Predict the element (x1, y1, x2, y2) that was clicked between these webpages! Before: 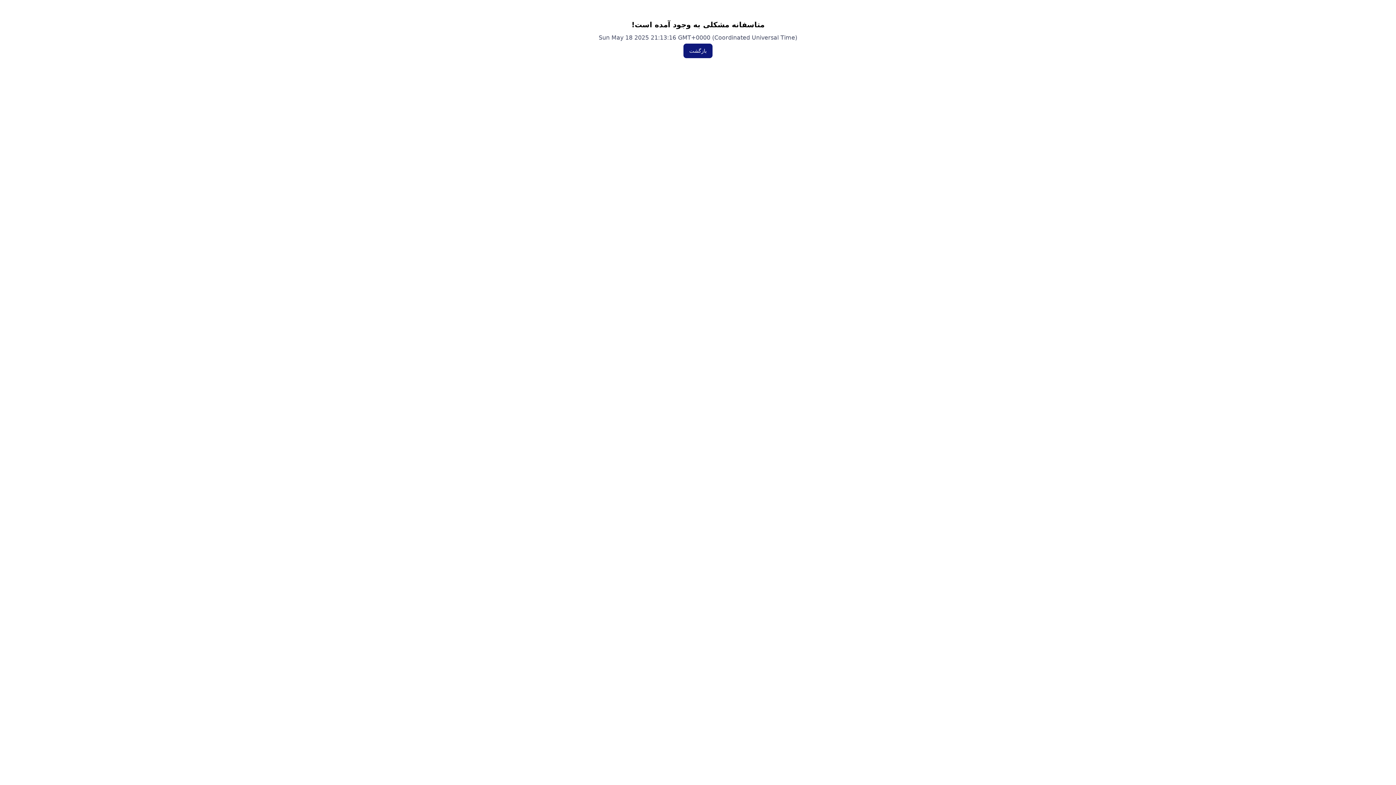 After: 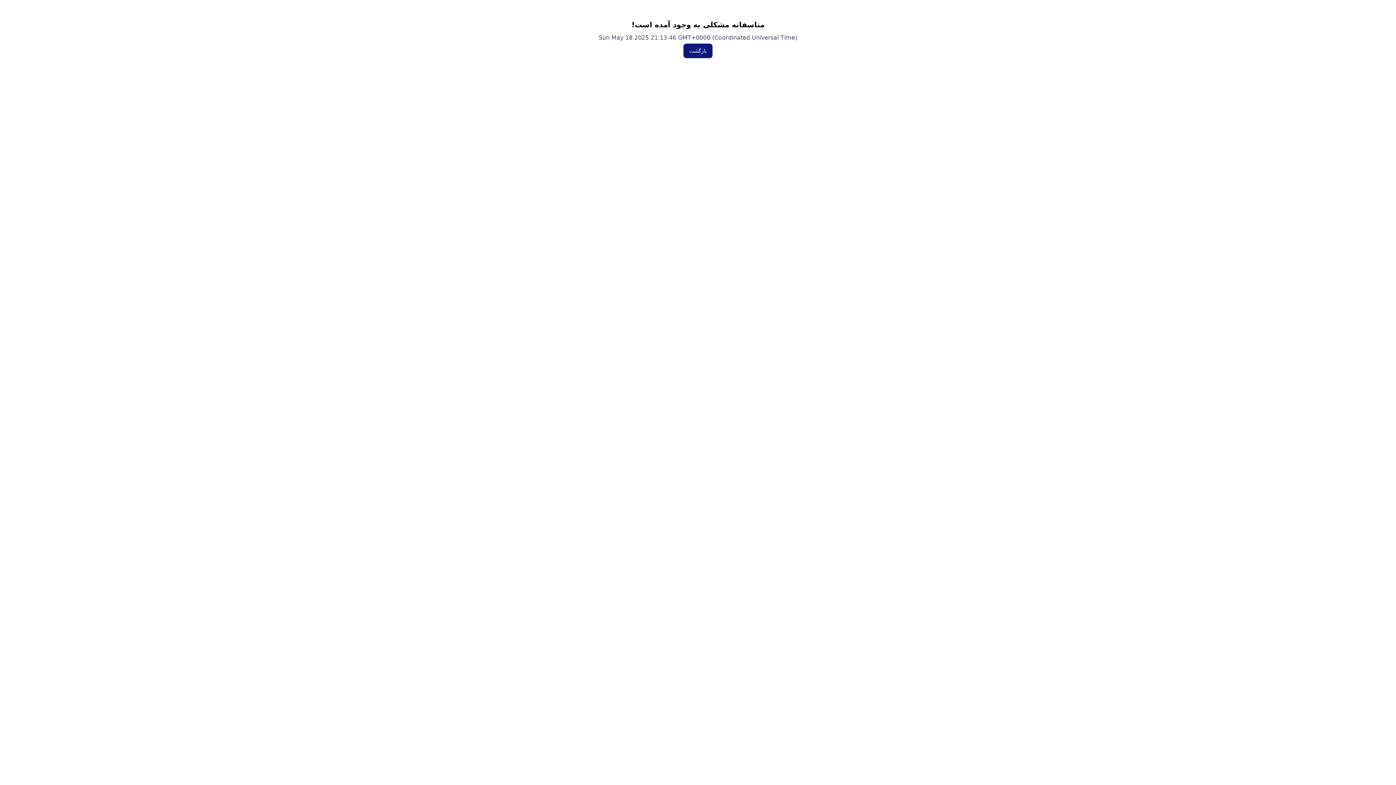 Action: label: بازگشت bbox: (683, 43, 712, 58)